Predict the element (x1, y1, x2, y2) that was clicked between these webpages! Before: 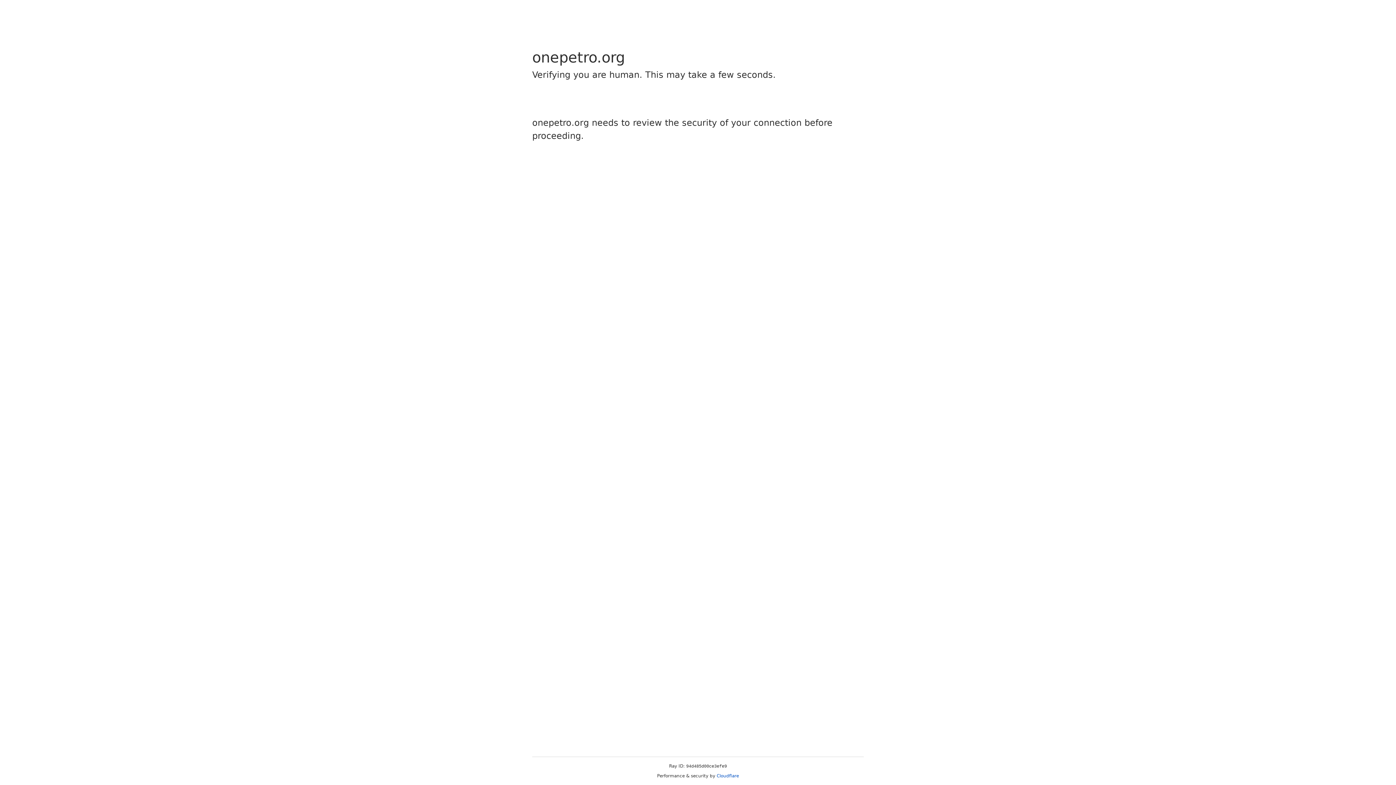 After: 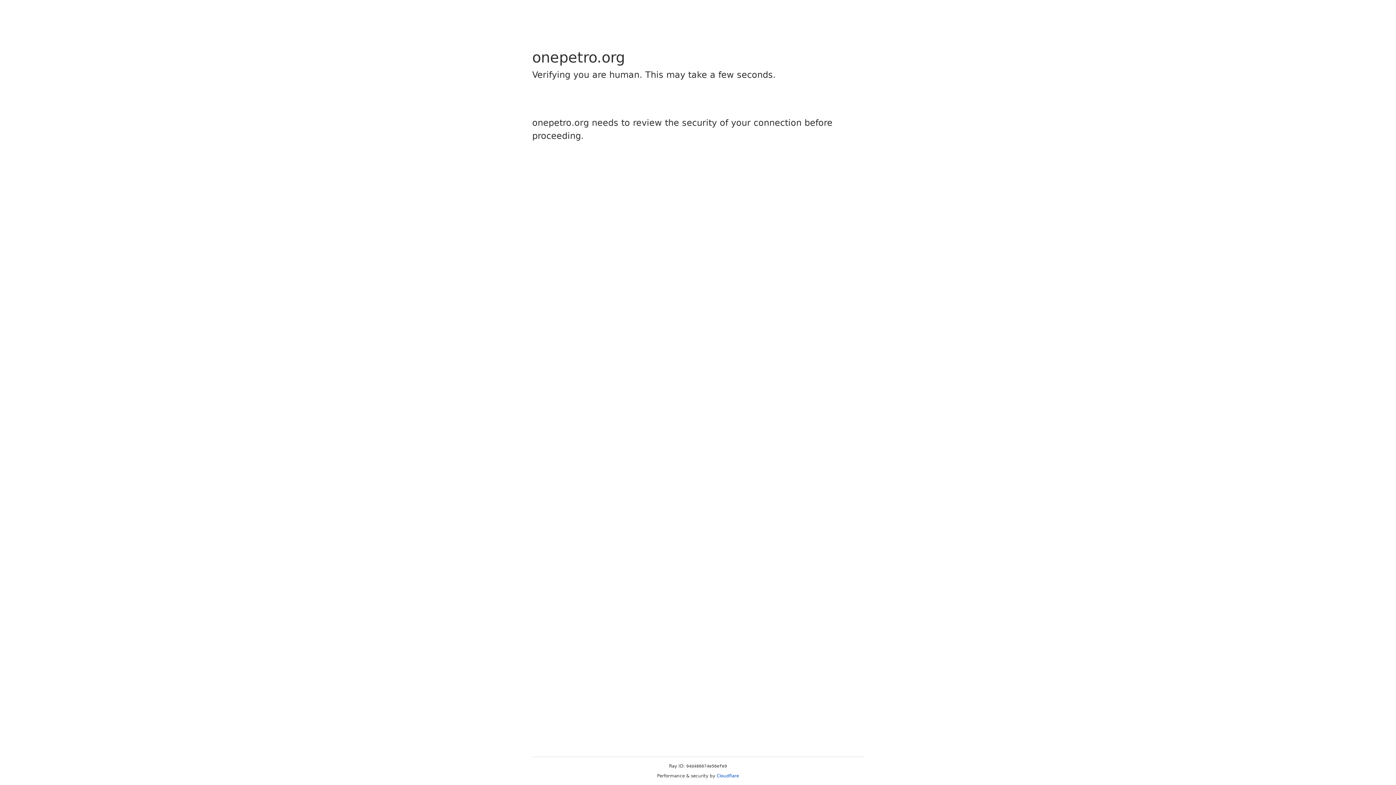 Action: bbox: (716, 773, 739, 778) label: Cloudflare